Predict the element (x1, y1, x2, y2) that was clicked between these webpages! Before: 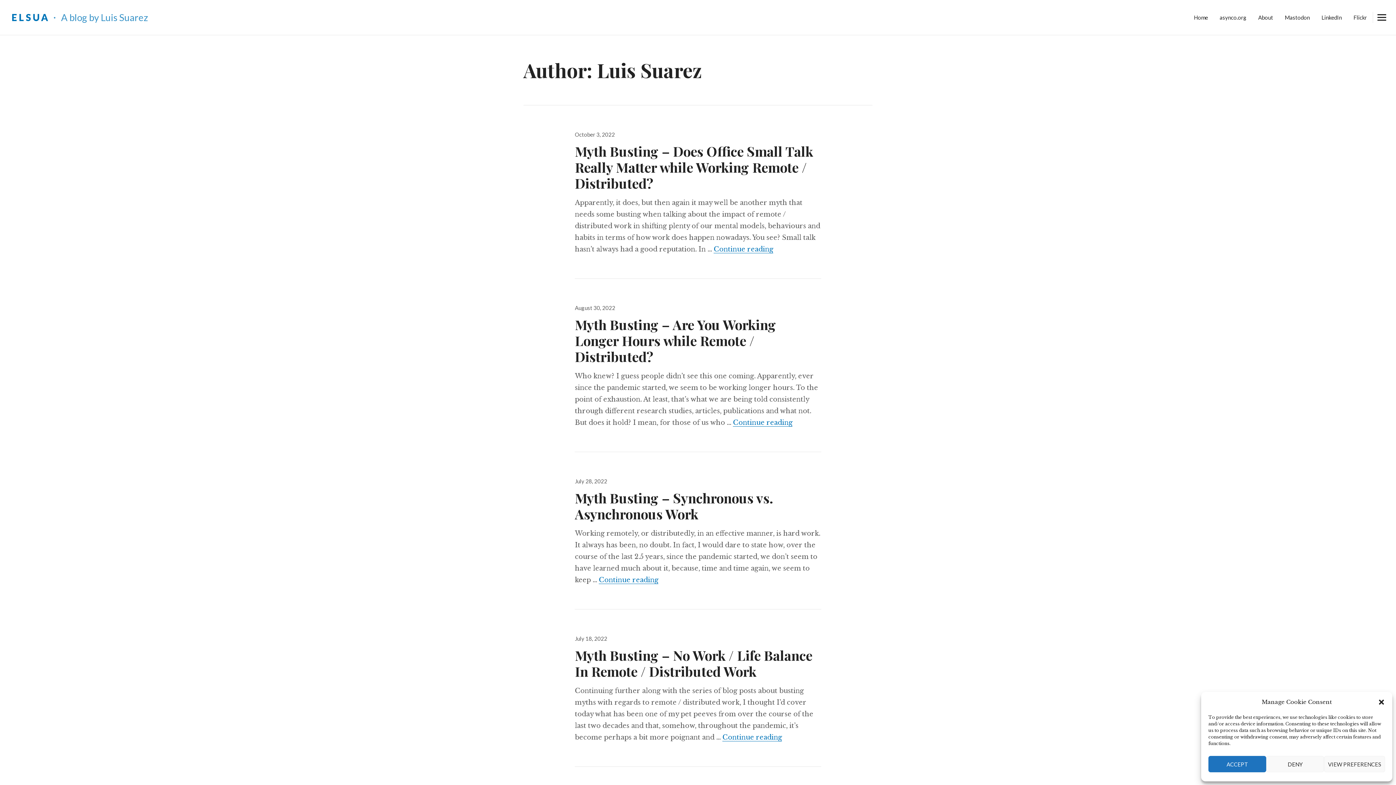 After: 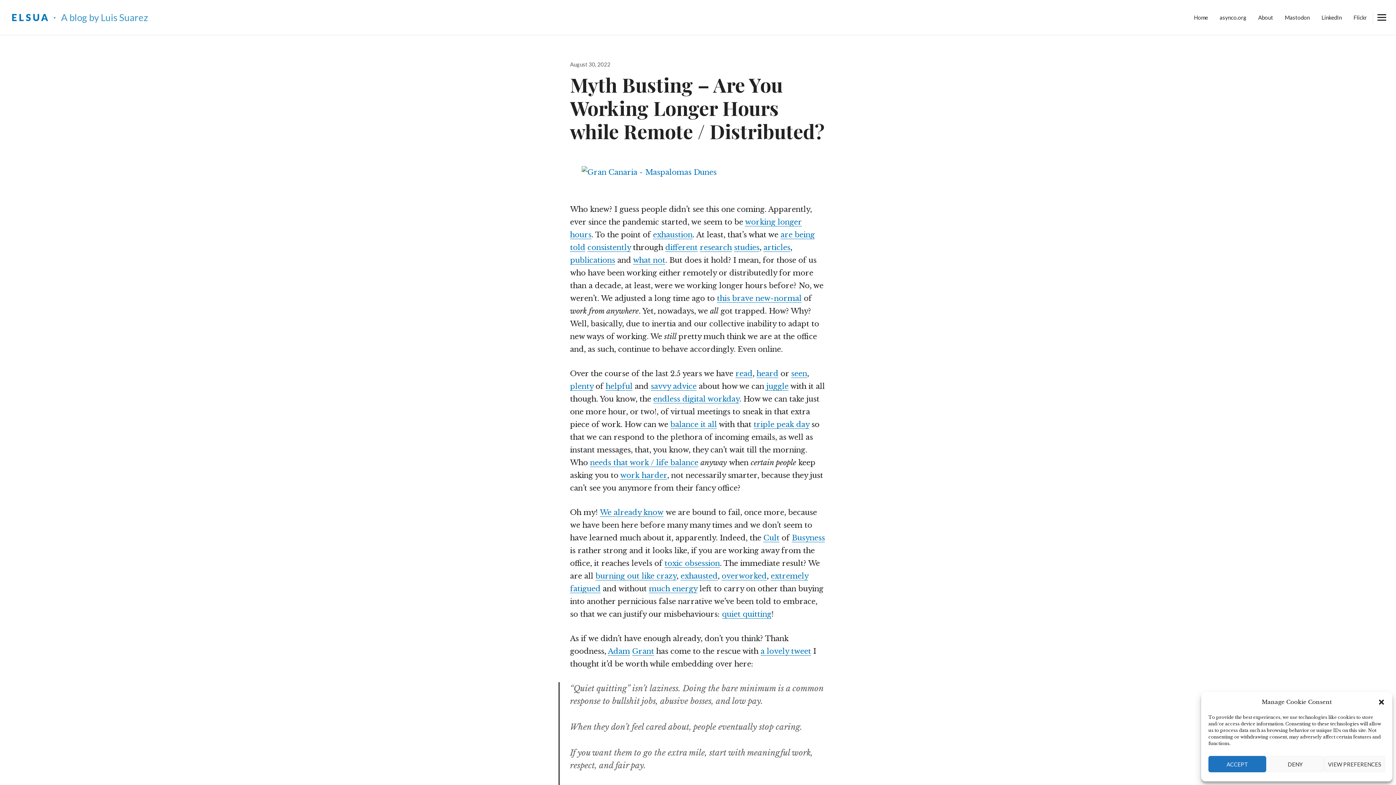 Action: label: Myth Busting – Are You Working Longer Hours while Remote / Distributed? bbox: (575, 315, 776, 365)